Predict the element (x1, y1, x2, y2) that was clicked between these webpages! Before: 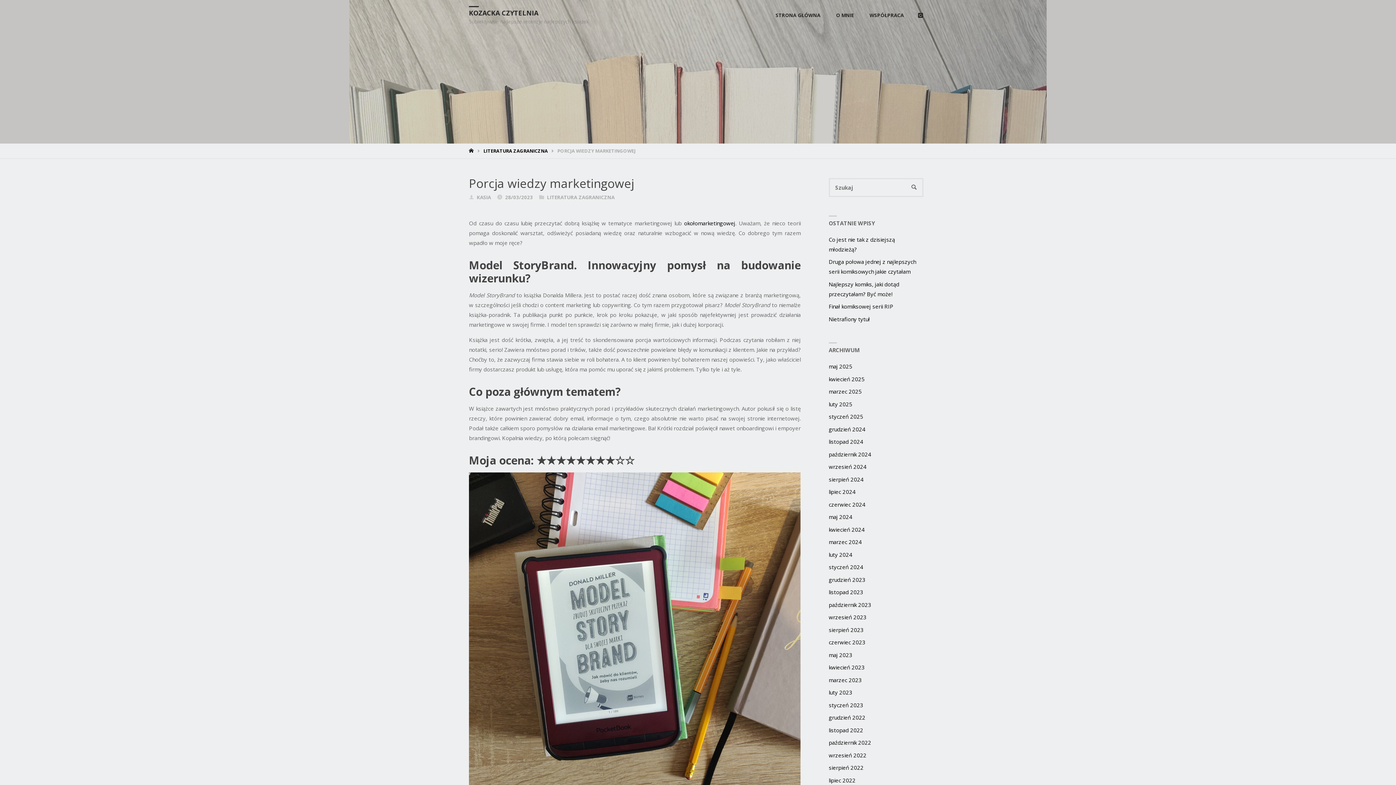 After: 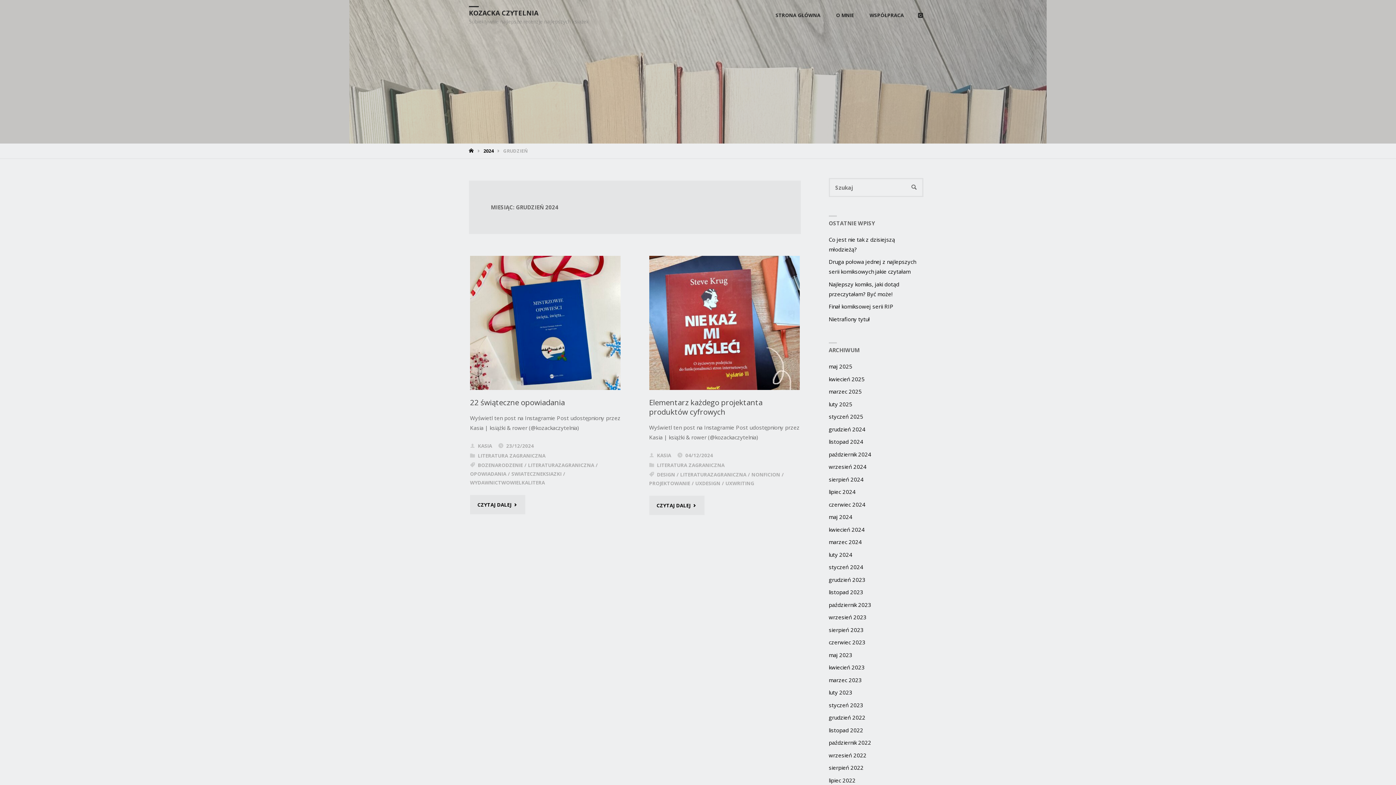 Action: bbox: (828, 425, 865, 433) label: grudzień 2024